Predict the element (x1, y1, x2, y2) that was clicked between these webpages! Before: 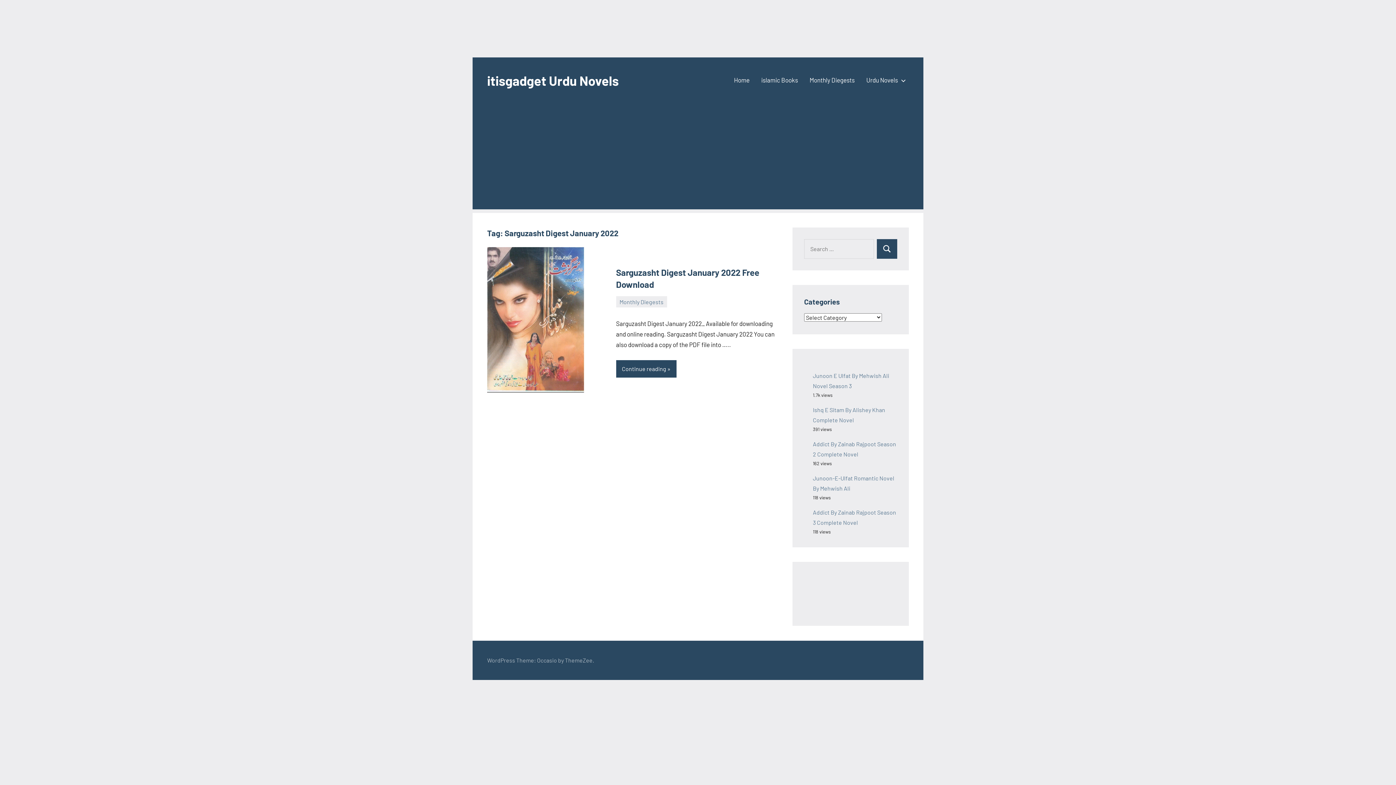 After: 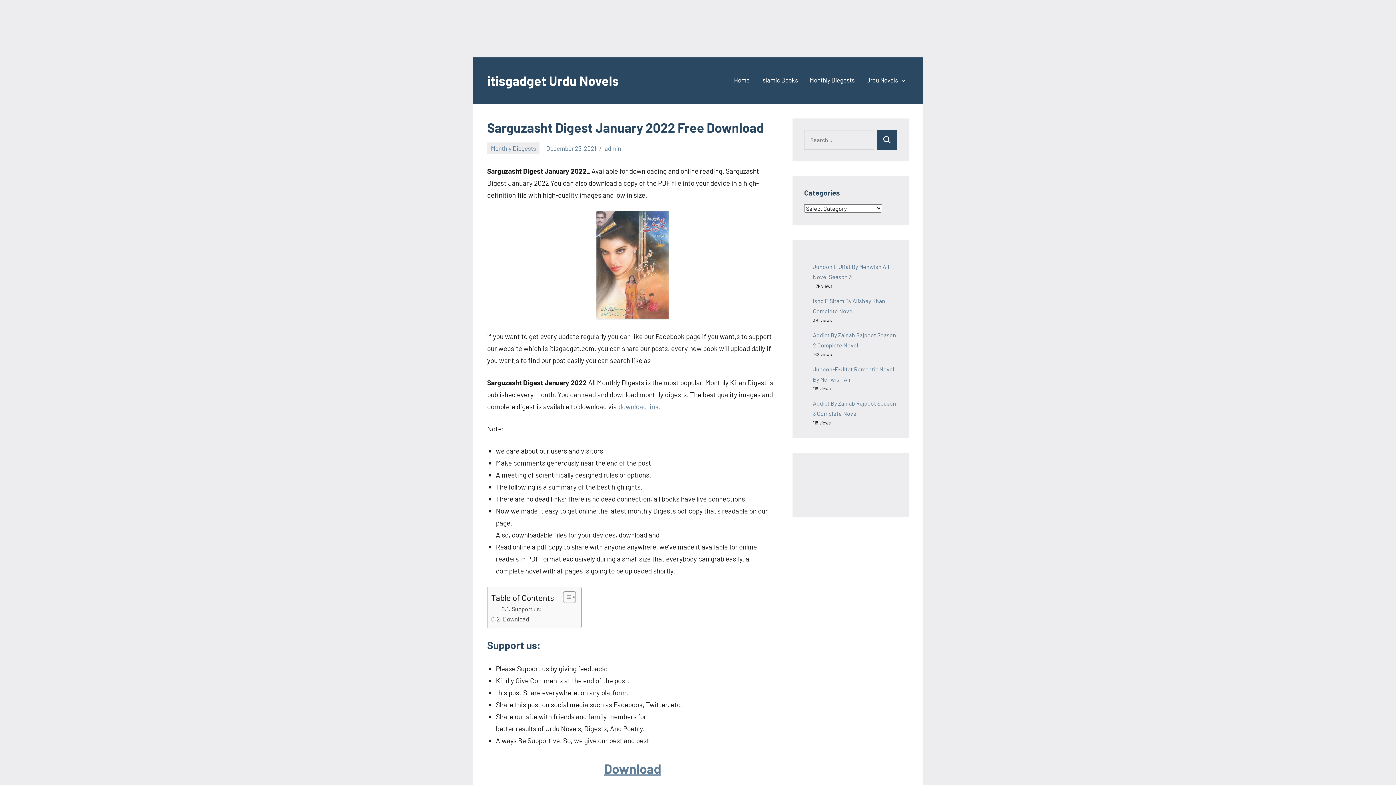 Action: bbox: (487, 248, 584, 255)